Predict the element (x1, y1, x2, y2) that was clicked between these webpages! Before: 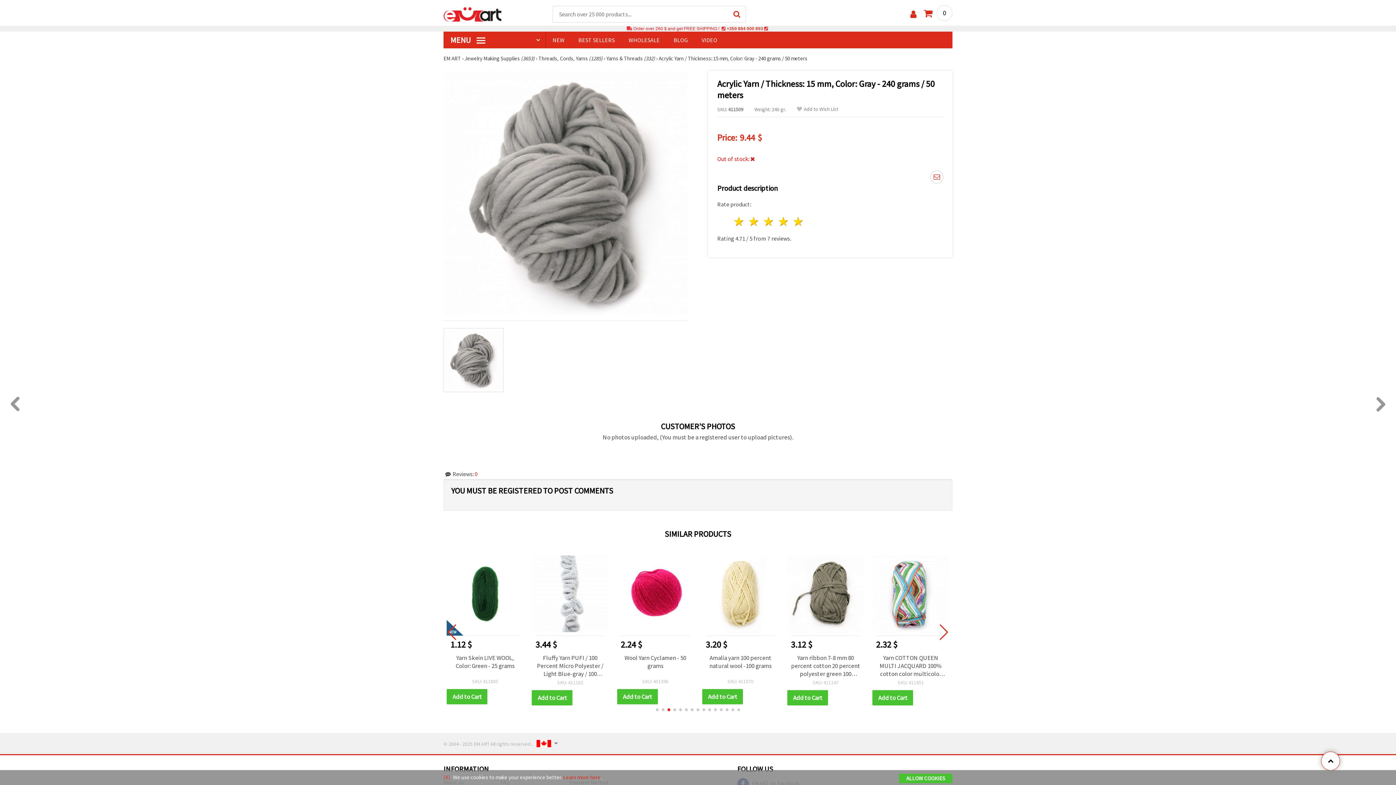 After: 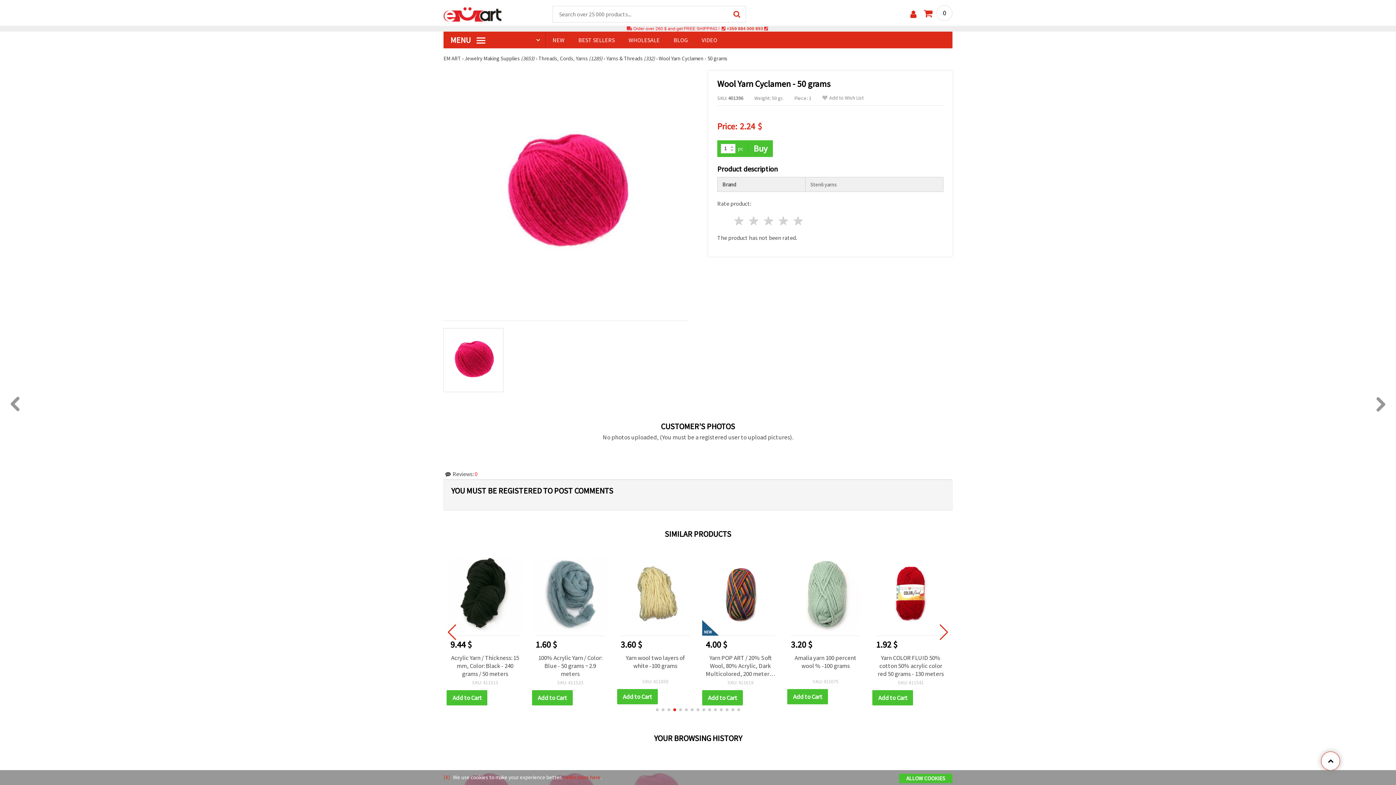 Action: bbox: (787, 654, 864, 676) label: Wool Yarn Cyclamen - 50 grams